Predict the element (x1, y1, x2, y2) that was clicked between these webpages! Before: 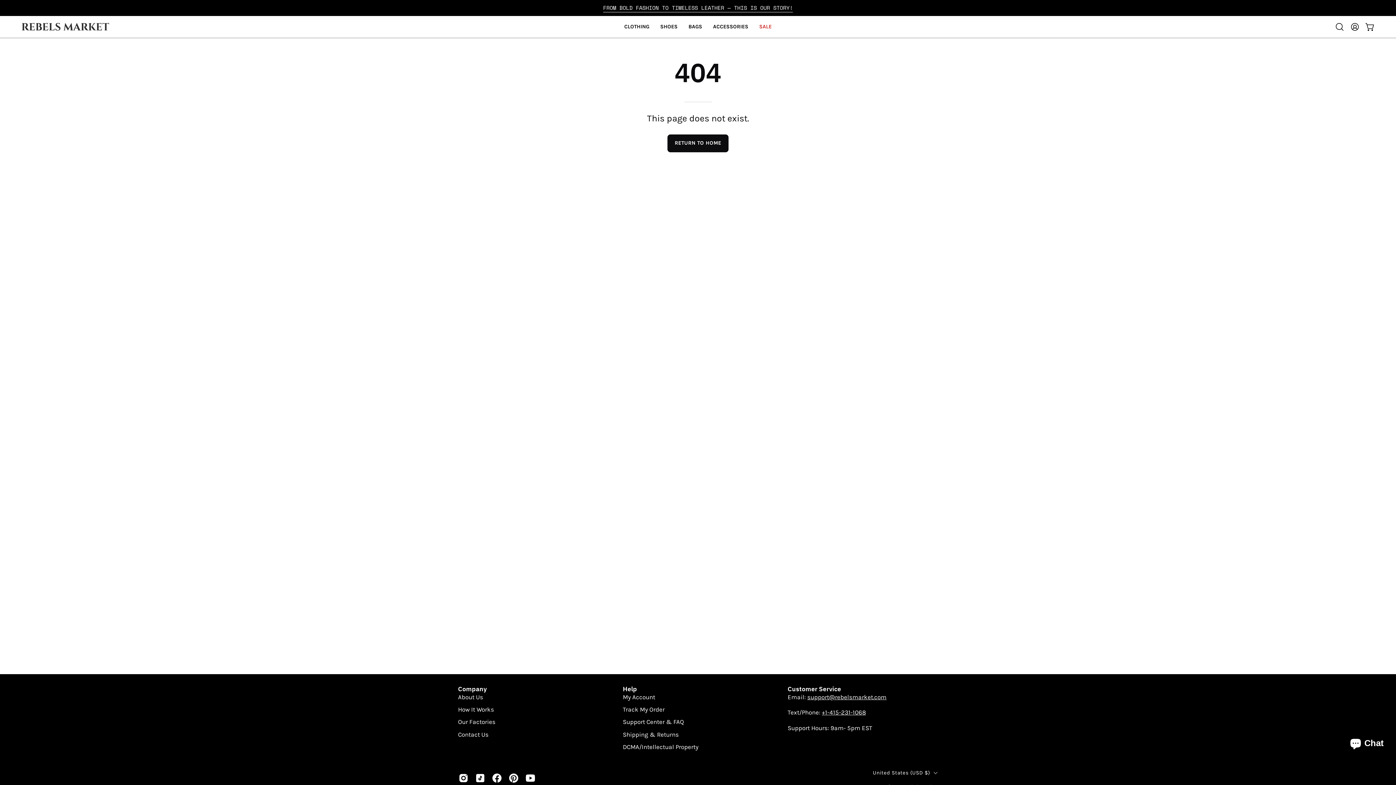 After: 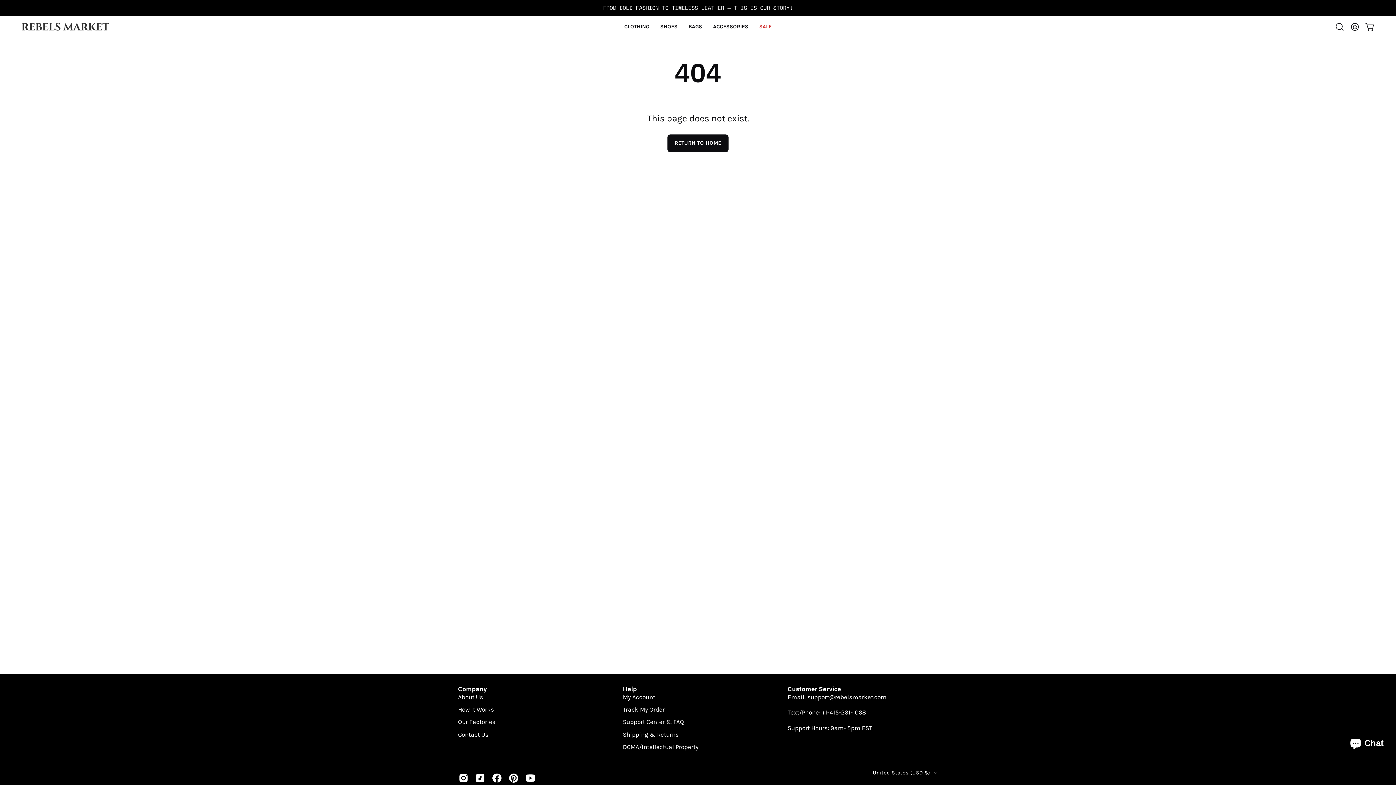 Action: label: support@rebelsmarket.com bbox: (807, 694, 886, 700)